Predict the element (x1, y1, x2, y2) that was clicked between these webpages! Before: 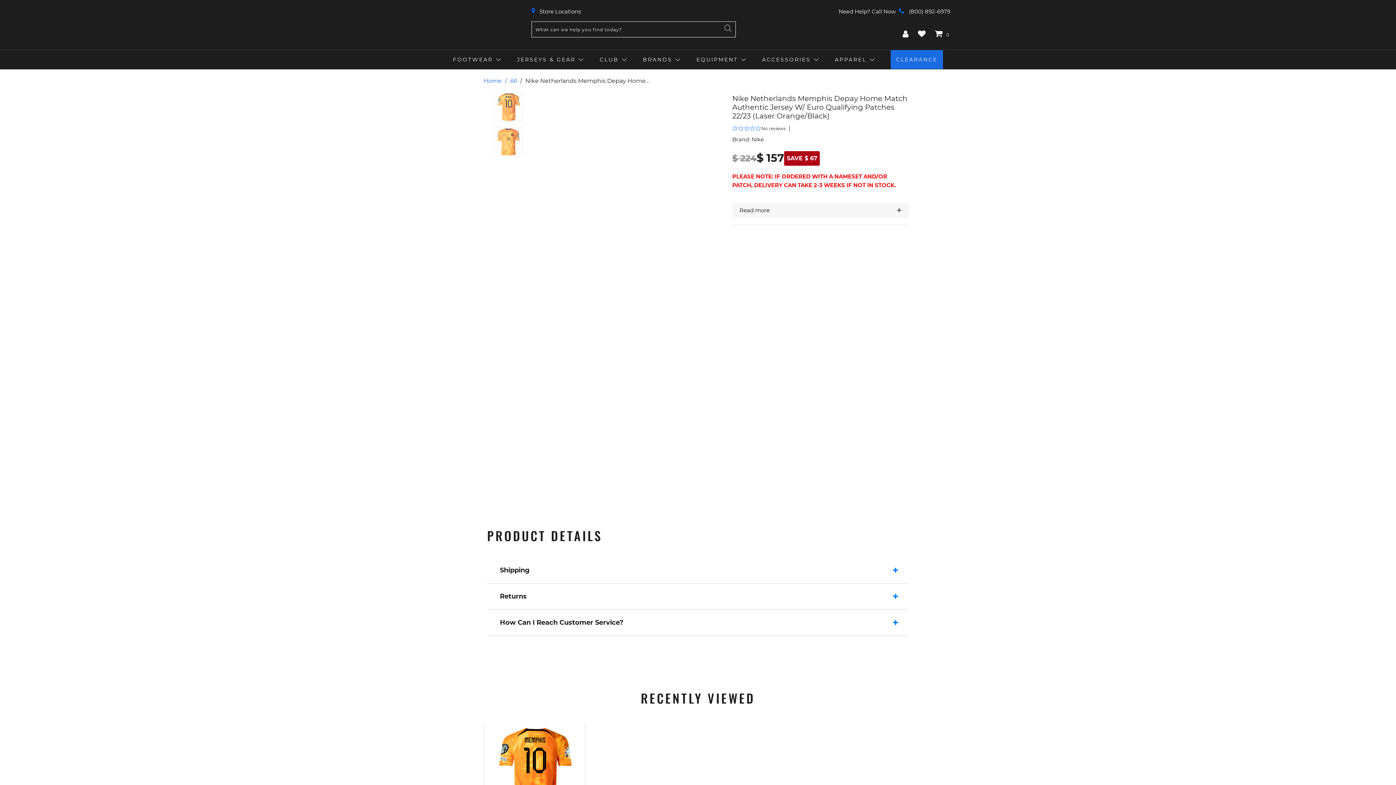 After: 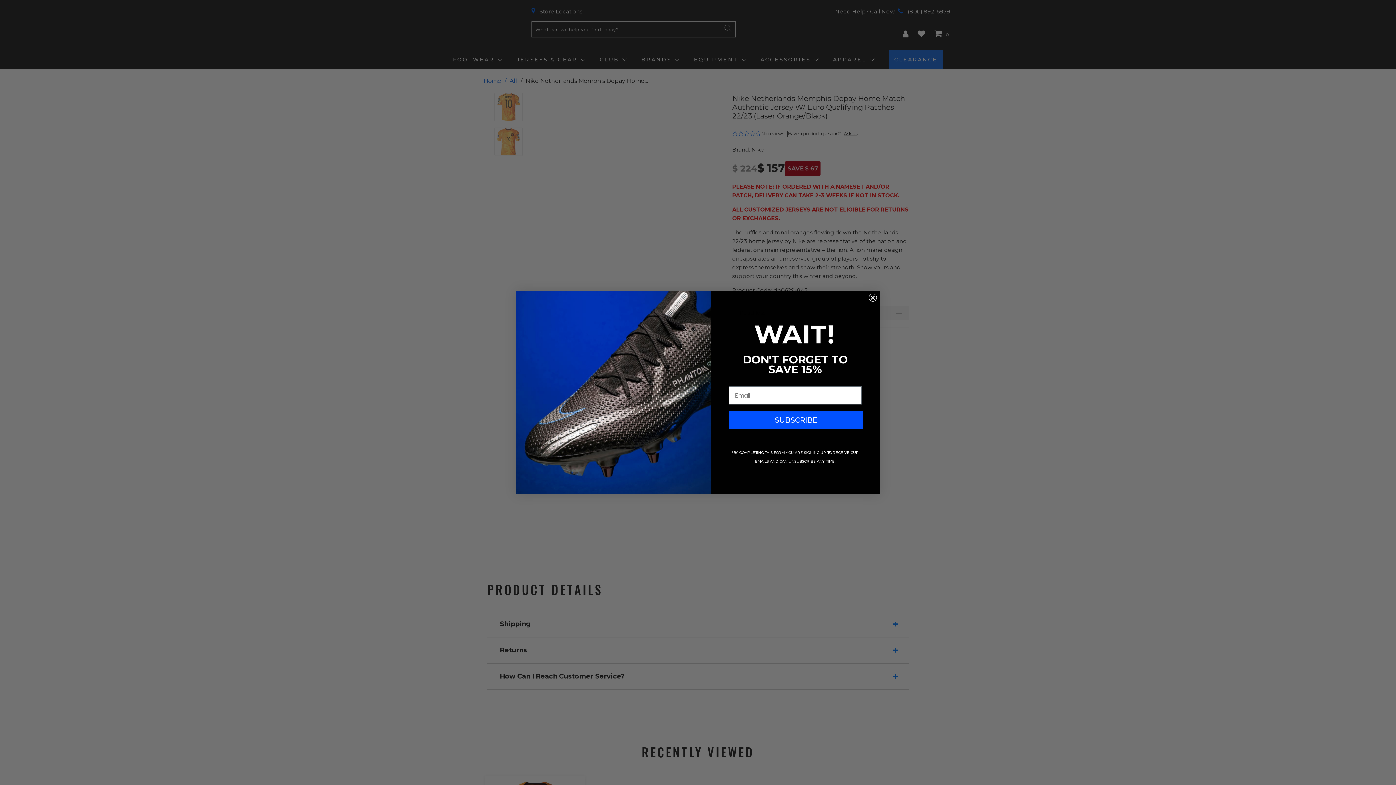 Action: bbox: (732, 203, 909, 217) label: Read more